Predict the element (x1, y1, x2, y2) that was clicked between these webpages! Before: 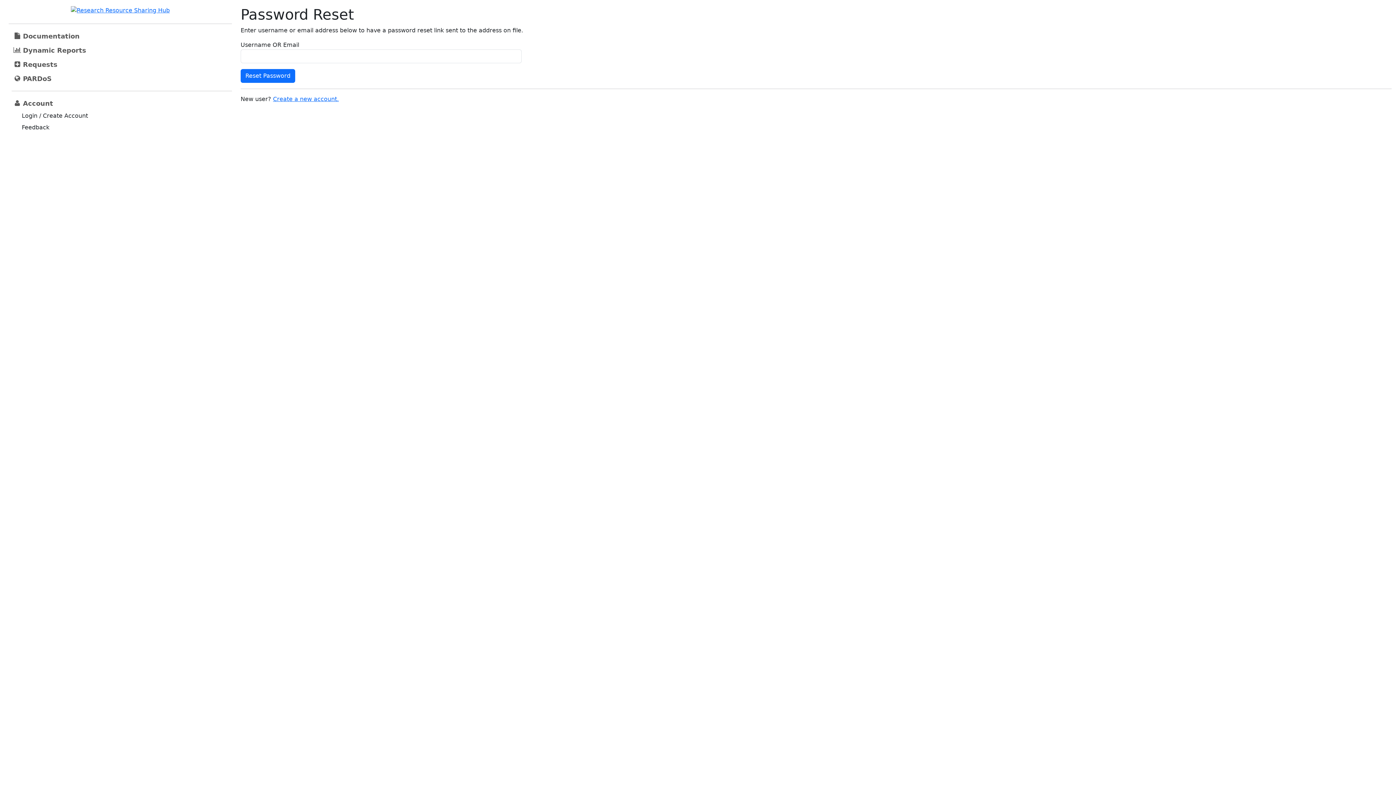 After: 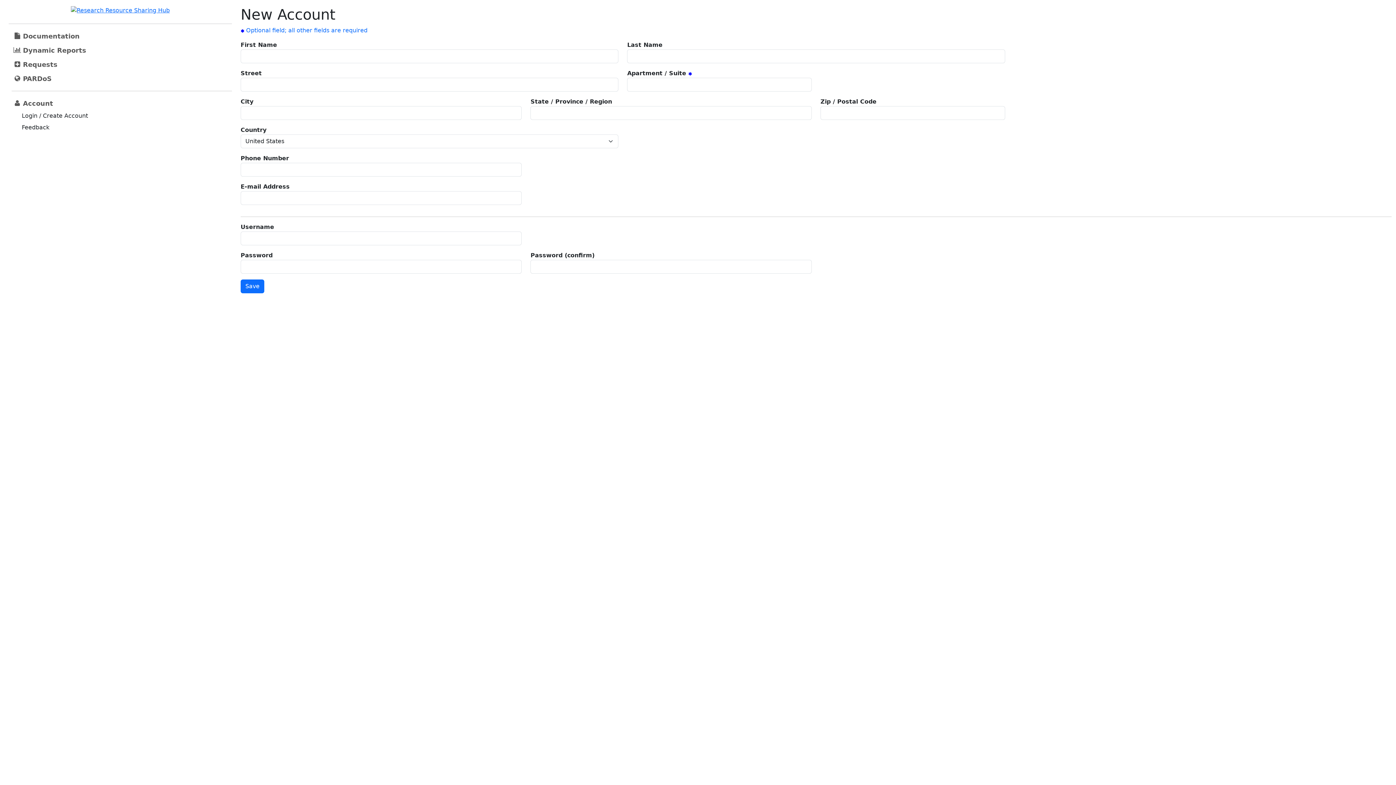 Action: label: Create a new account. bbox: (273, 95, 338, 102)